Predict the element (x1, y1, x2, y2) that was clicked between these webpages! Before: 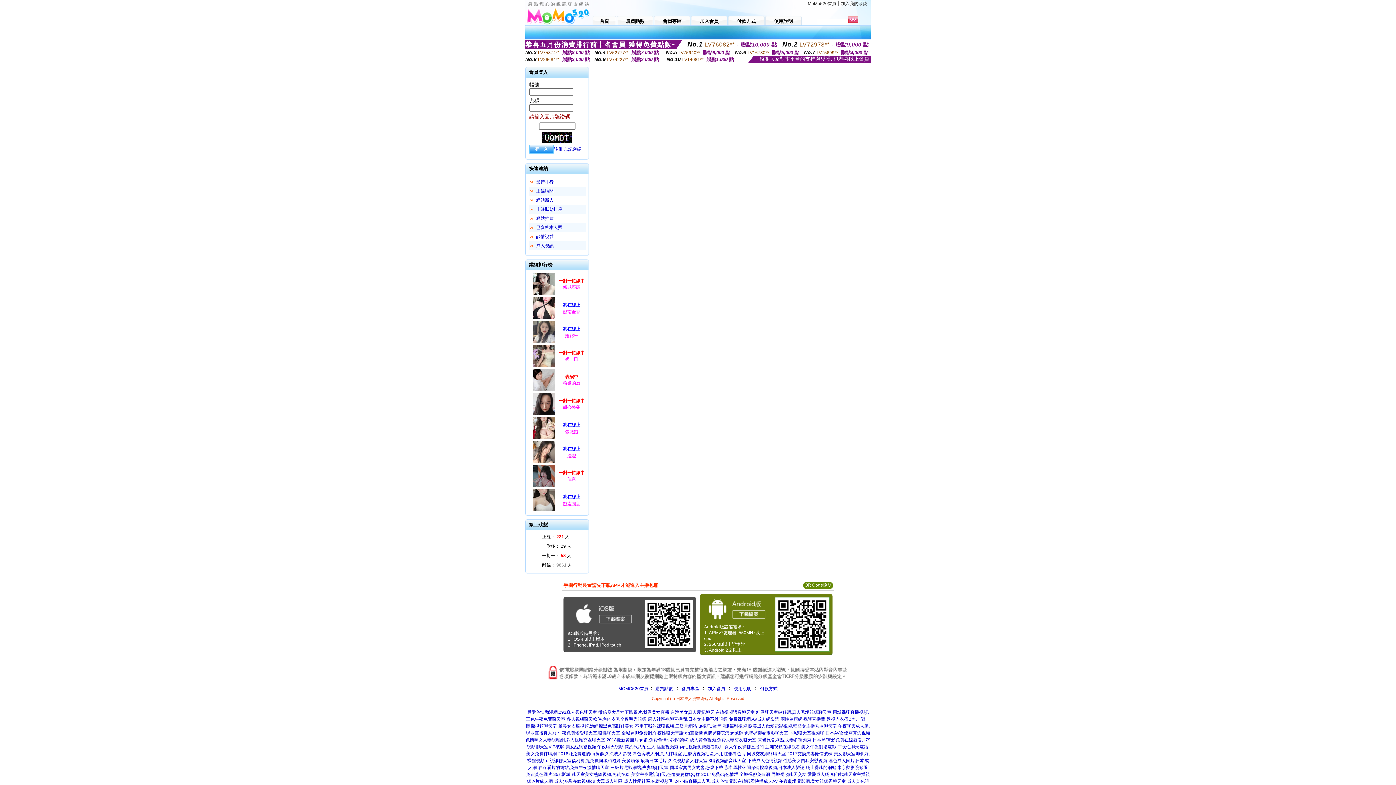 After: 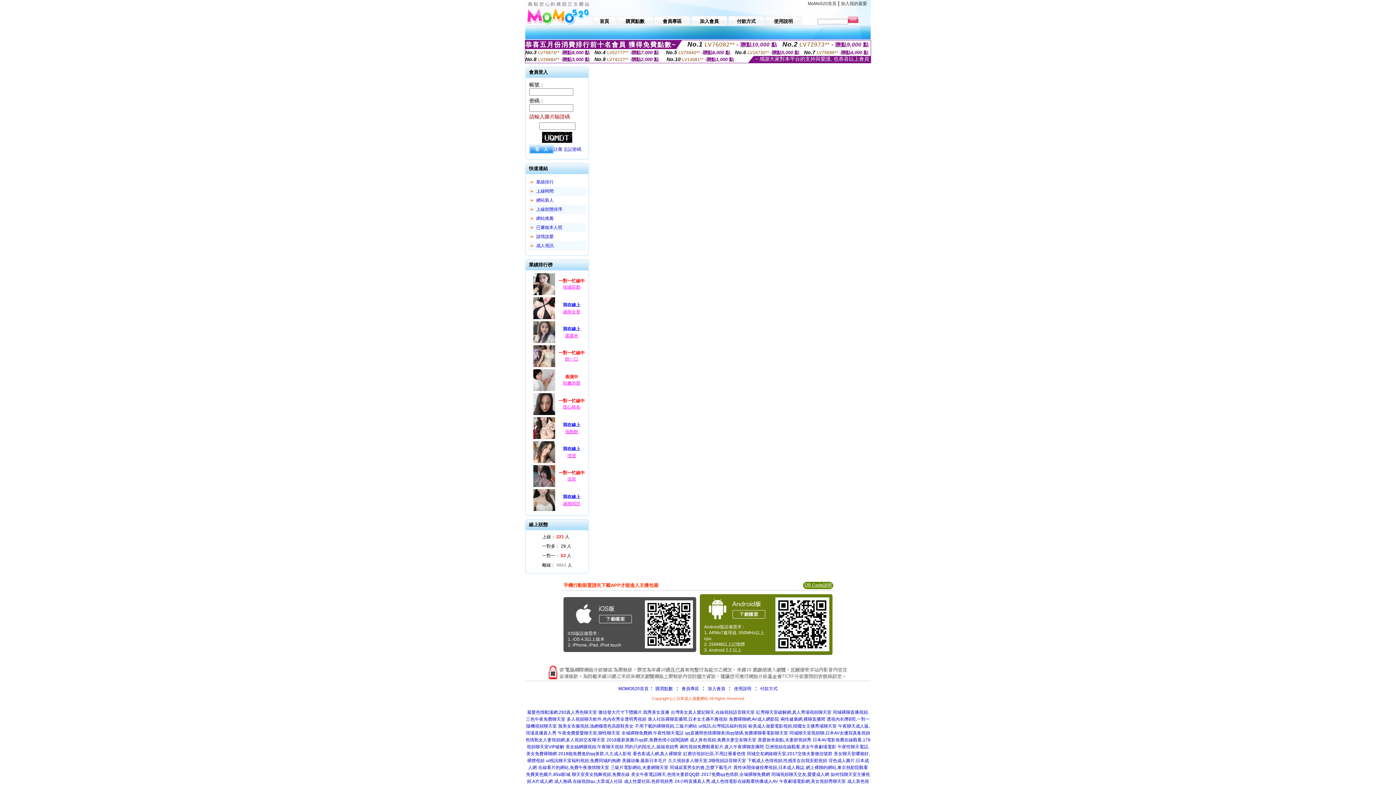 Action: label: QR Code說明 bbox: (804, 582, 832, 588)